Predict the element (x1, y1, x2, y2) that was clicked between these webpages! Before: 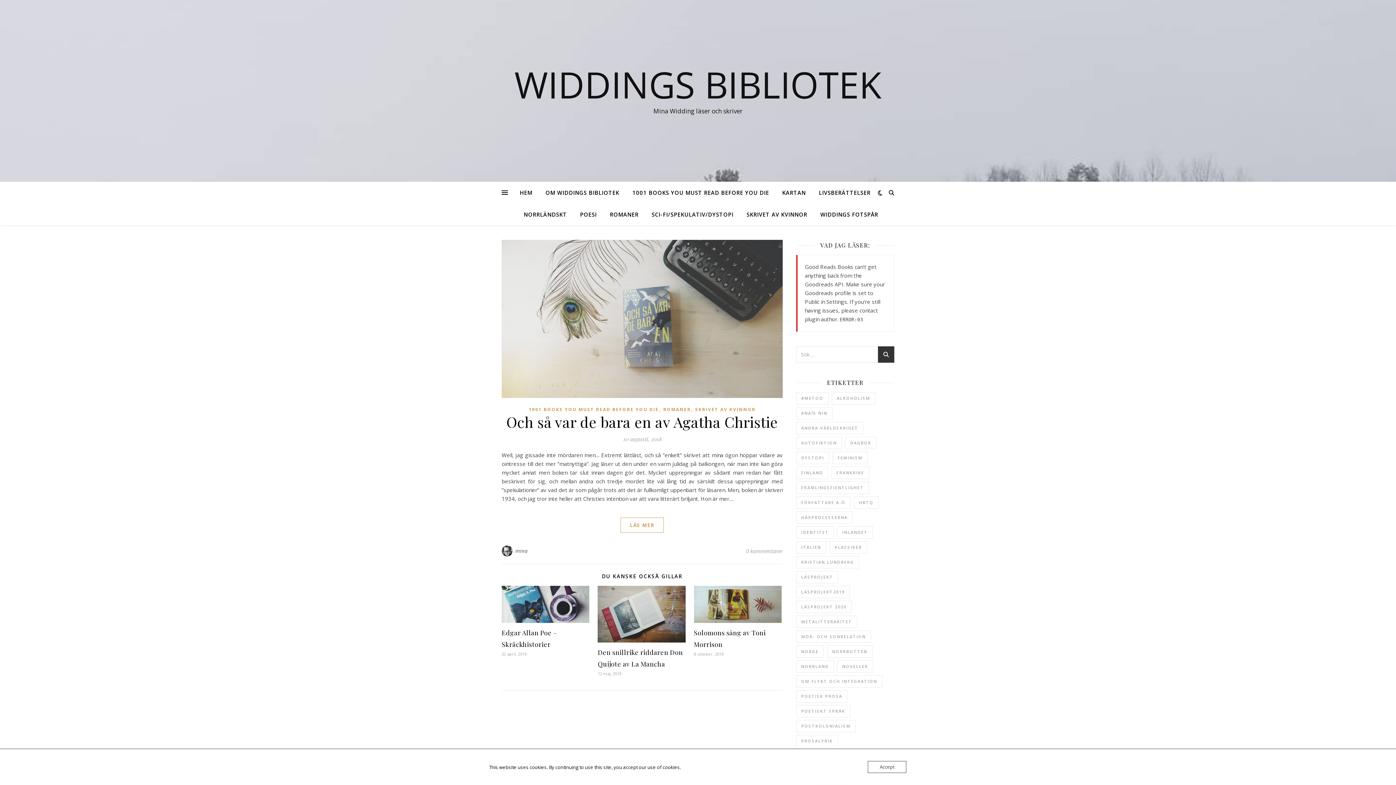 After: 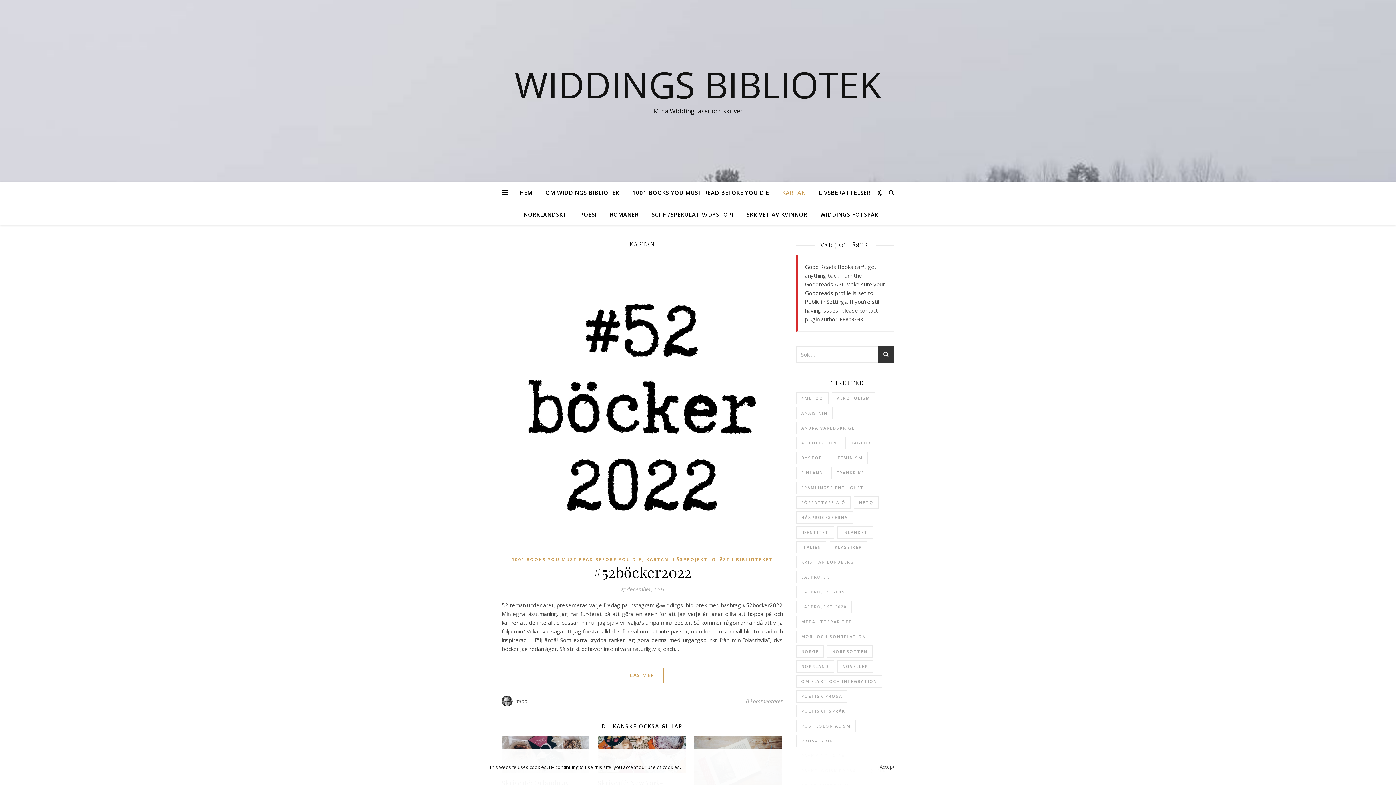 Action: bbox: (776, 181, 811, 203) label: KARTAN